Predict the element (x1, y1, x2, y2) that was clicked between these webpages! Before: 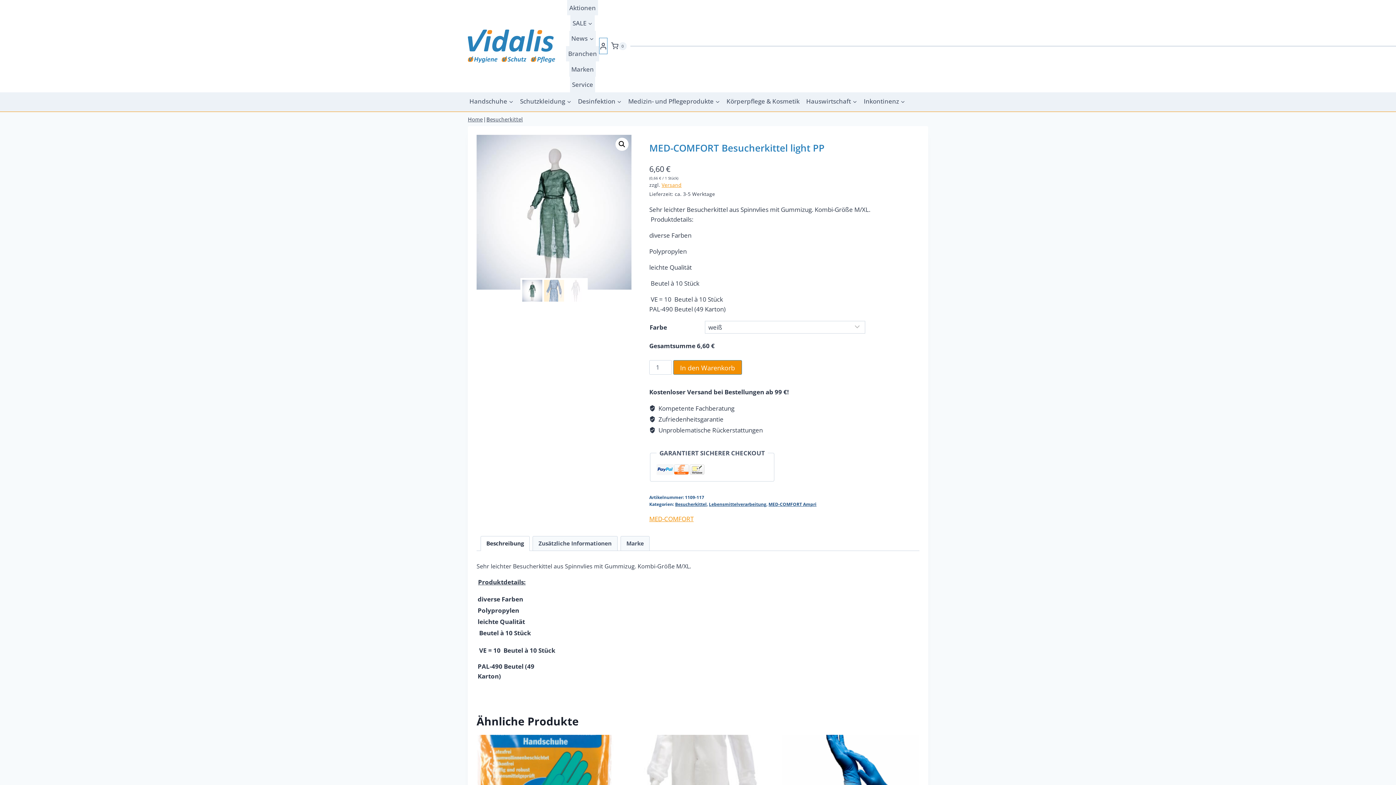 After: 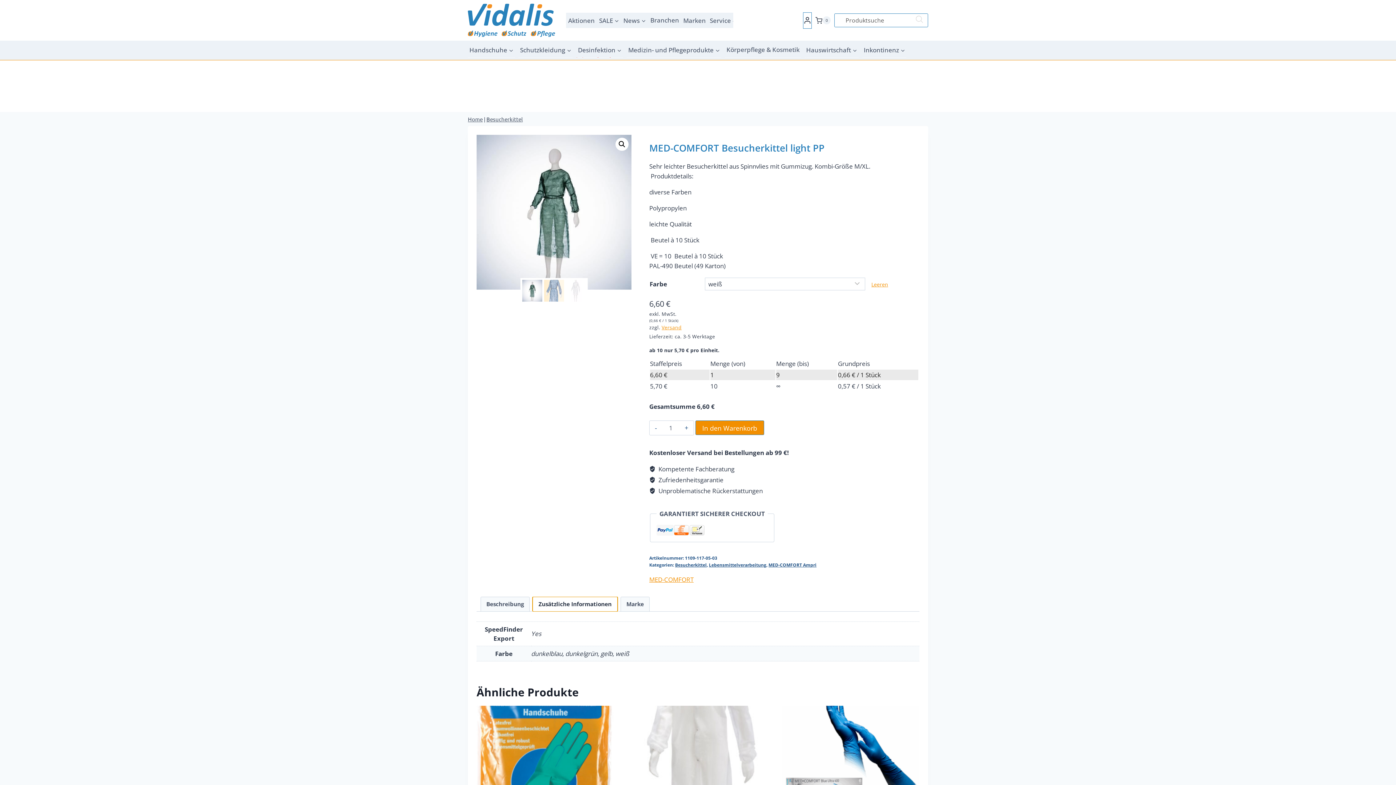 Action: label: Zusätzliche Informationen bbox: (533, 536, 617, 550)